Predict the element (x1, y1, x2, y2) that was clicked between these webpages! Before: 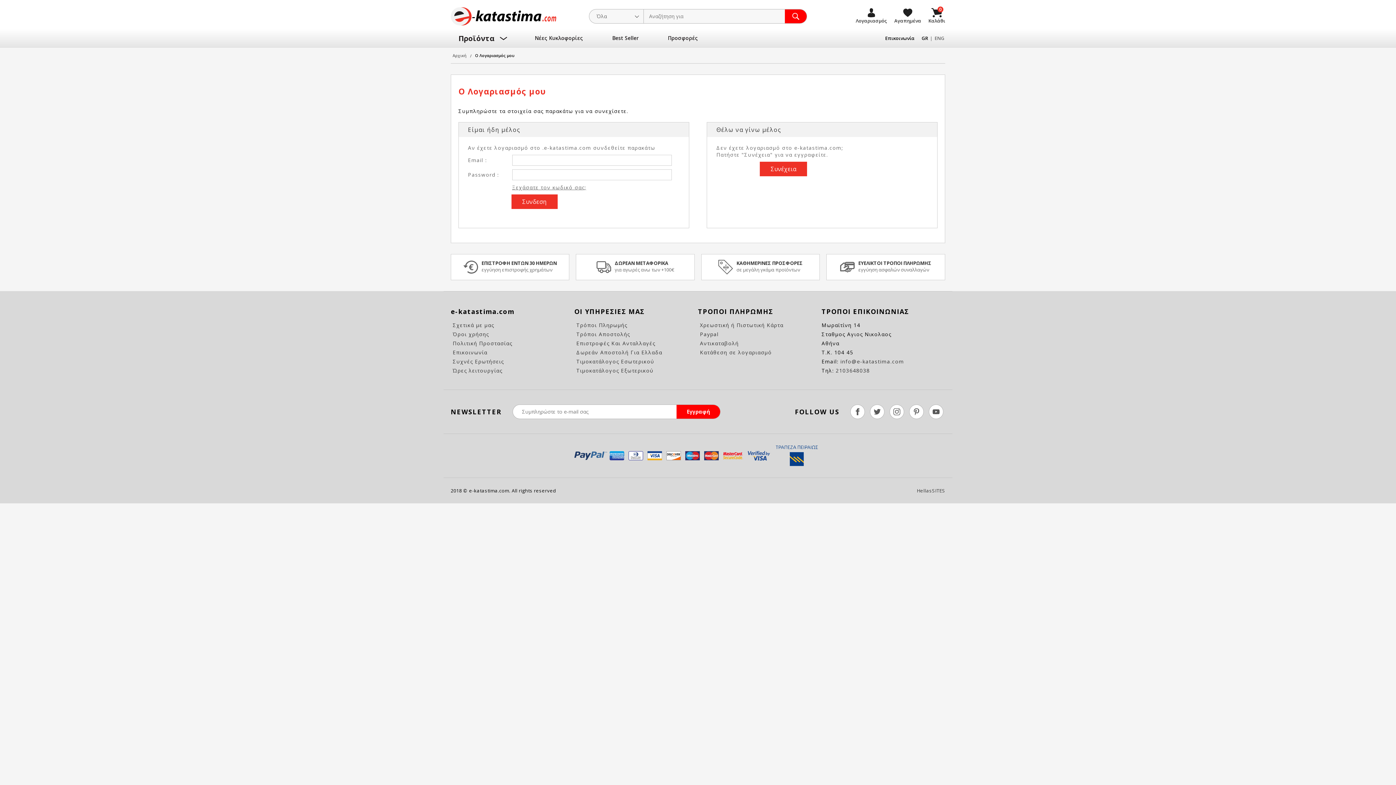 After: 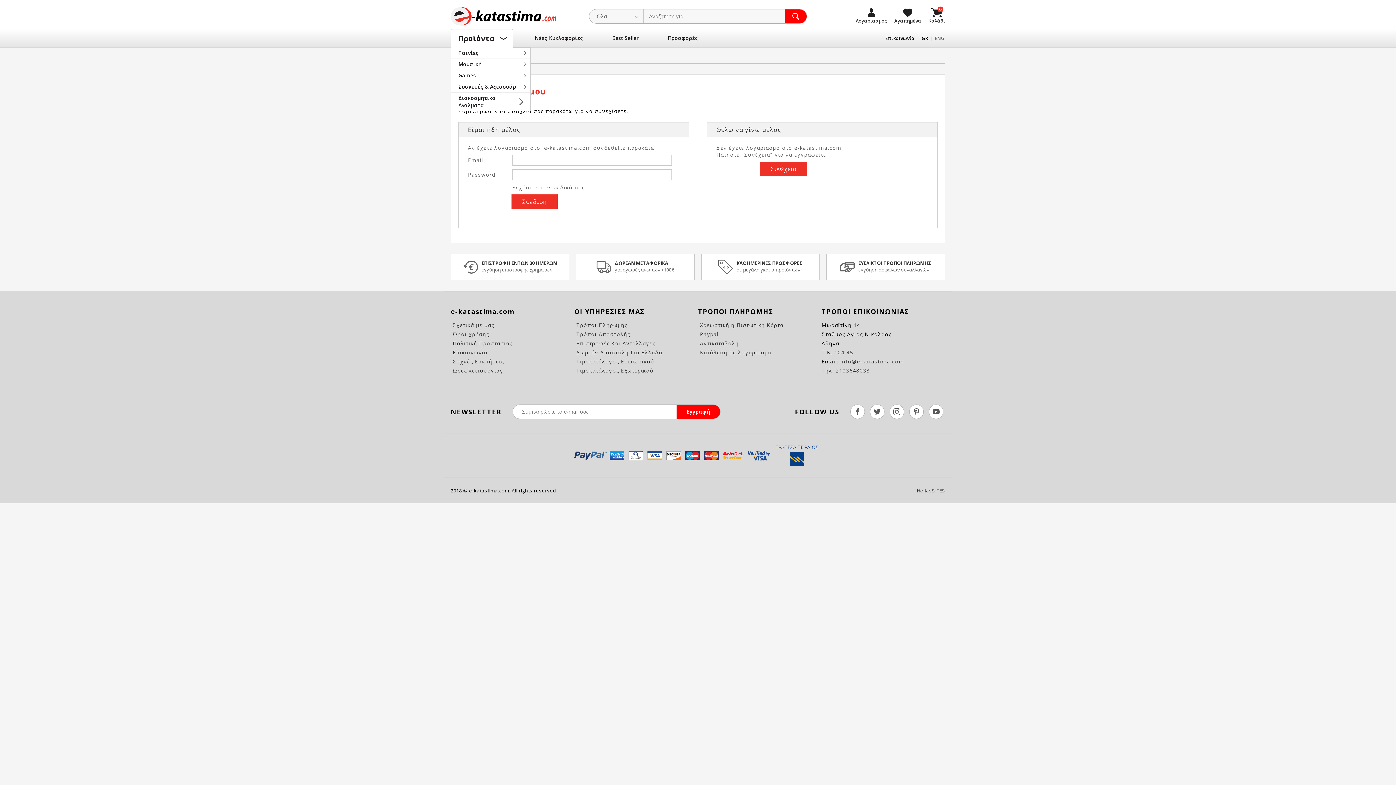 Action: bbox: (450, 29, 513, 47) label: Προϊόντα